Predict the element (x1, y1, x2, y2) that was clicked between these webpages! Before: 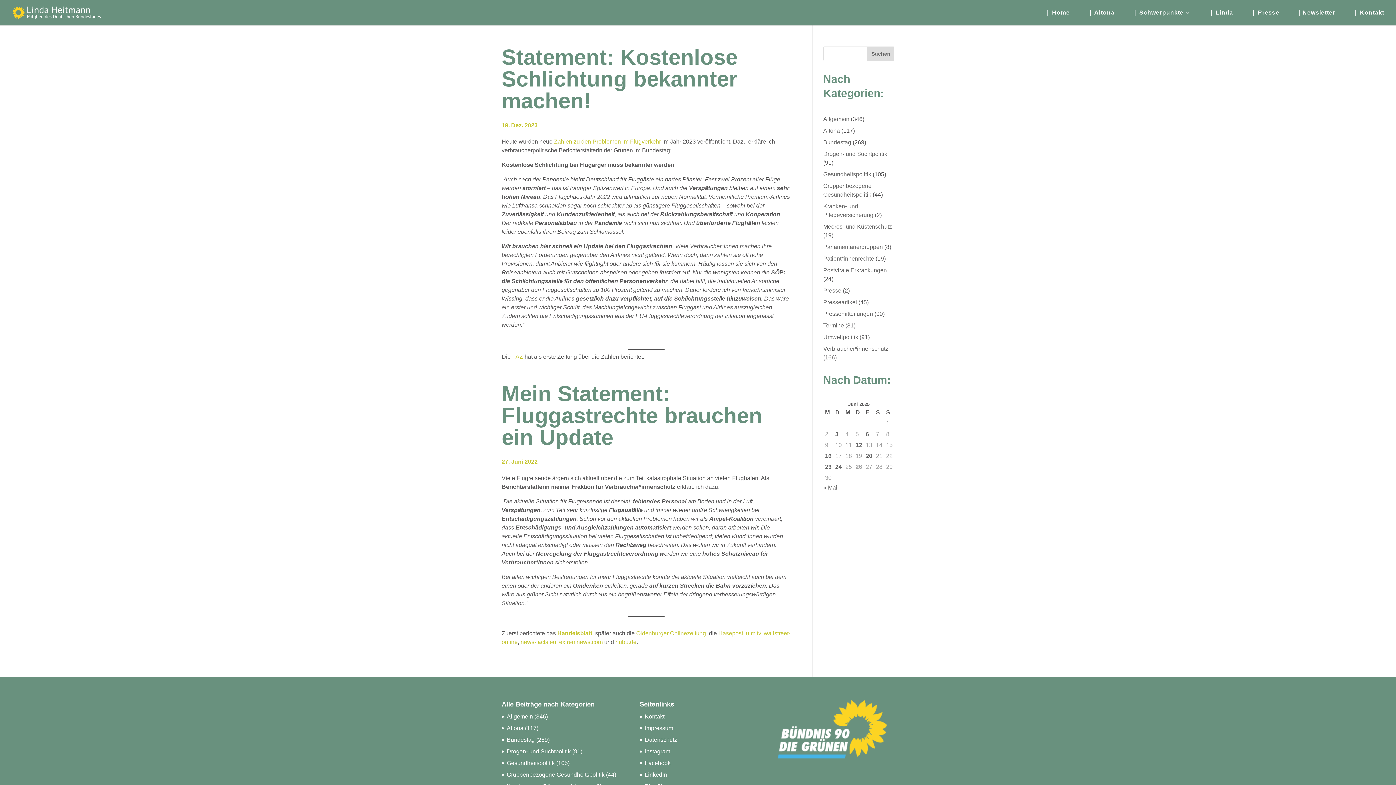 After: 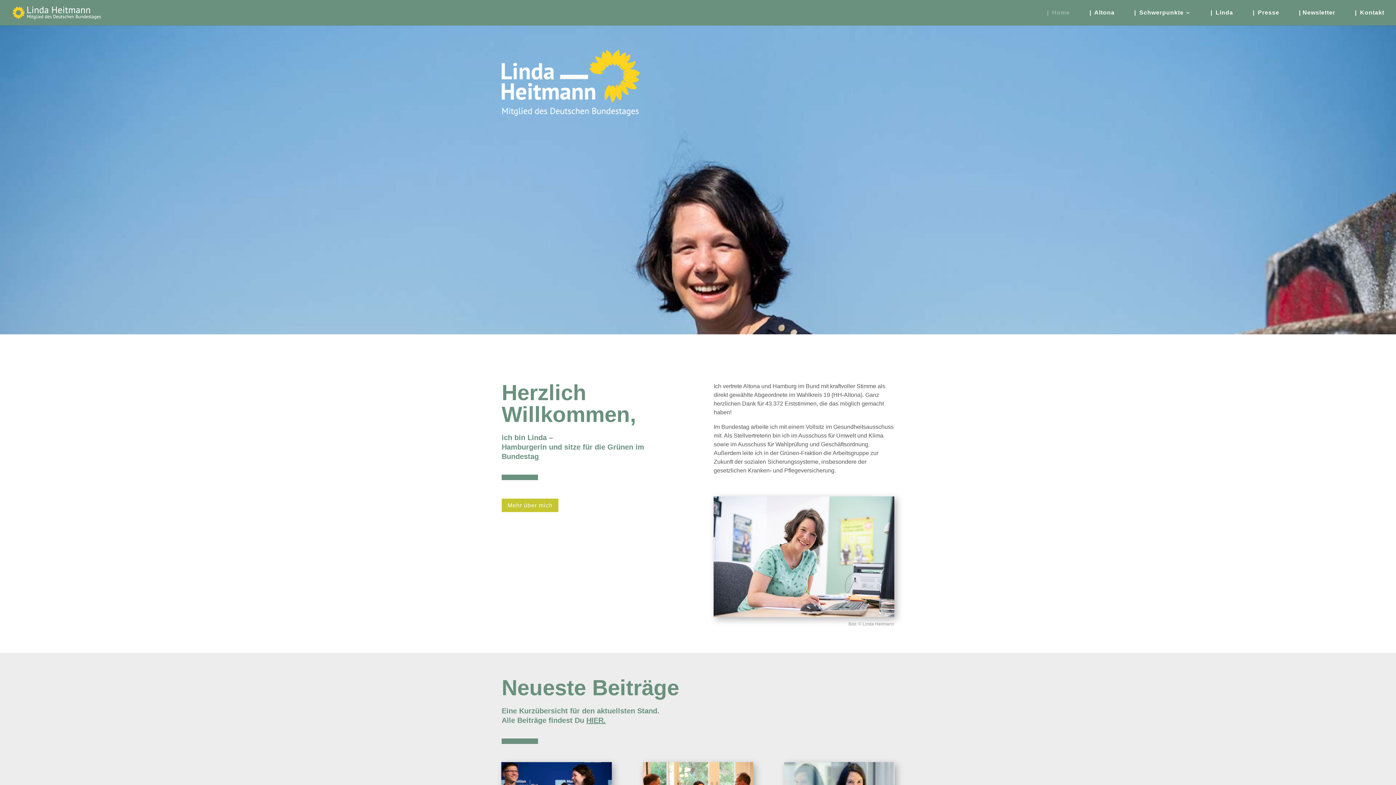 Action: bbox: (1047, 9, 1070, 25) label: |   Home